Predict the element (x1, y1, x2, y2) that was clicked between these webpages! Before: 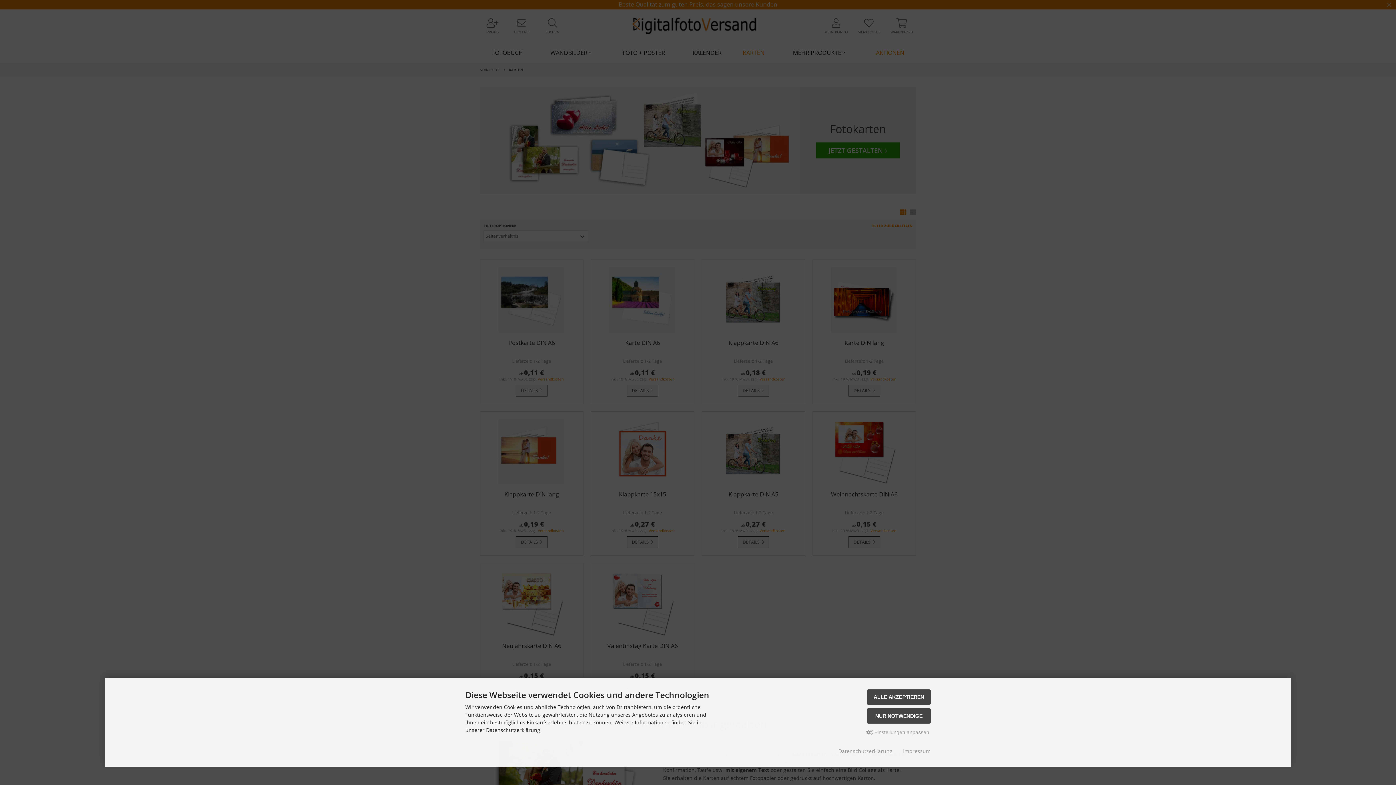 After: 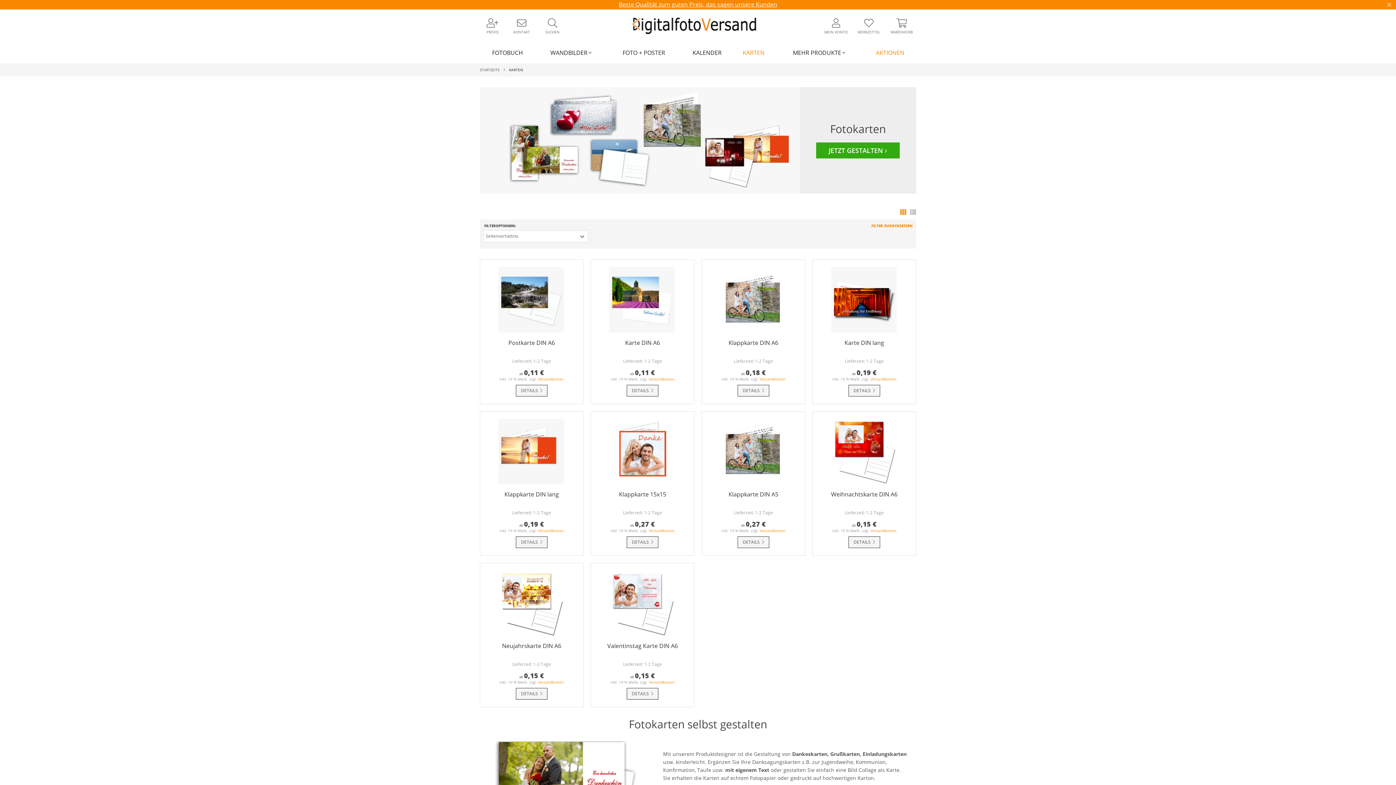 Action: bbox: (867, 689, 930, 705) label: ALLE AKZEPTIEREN